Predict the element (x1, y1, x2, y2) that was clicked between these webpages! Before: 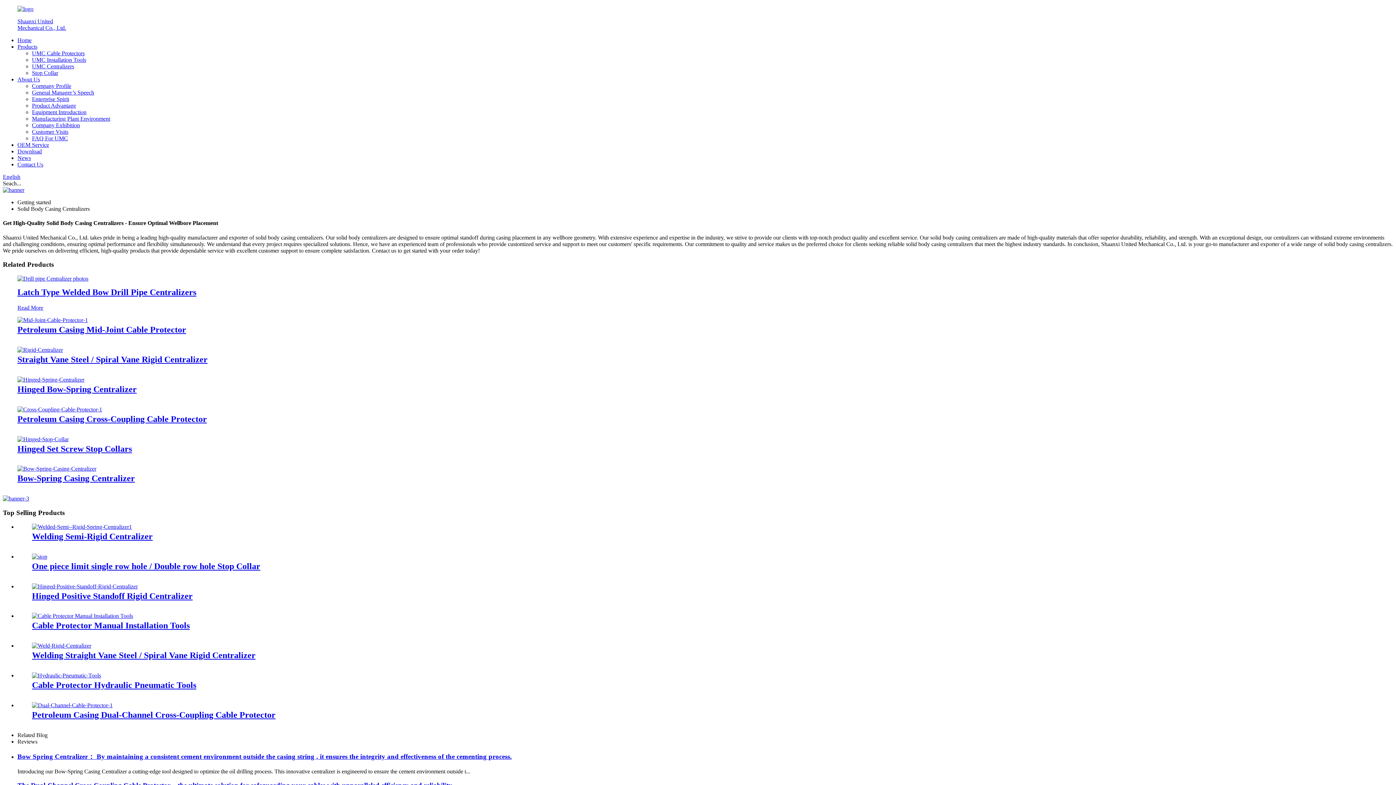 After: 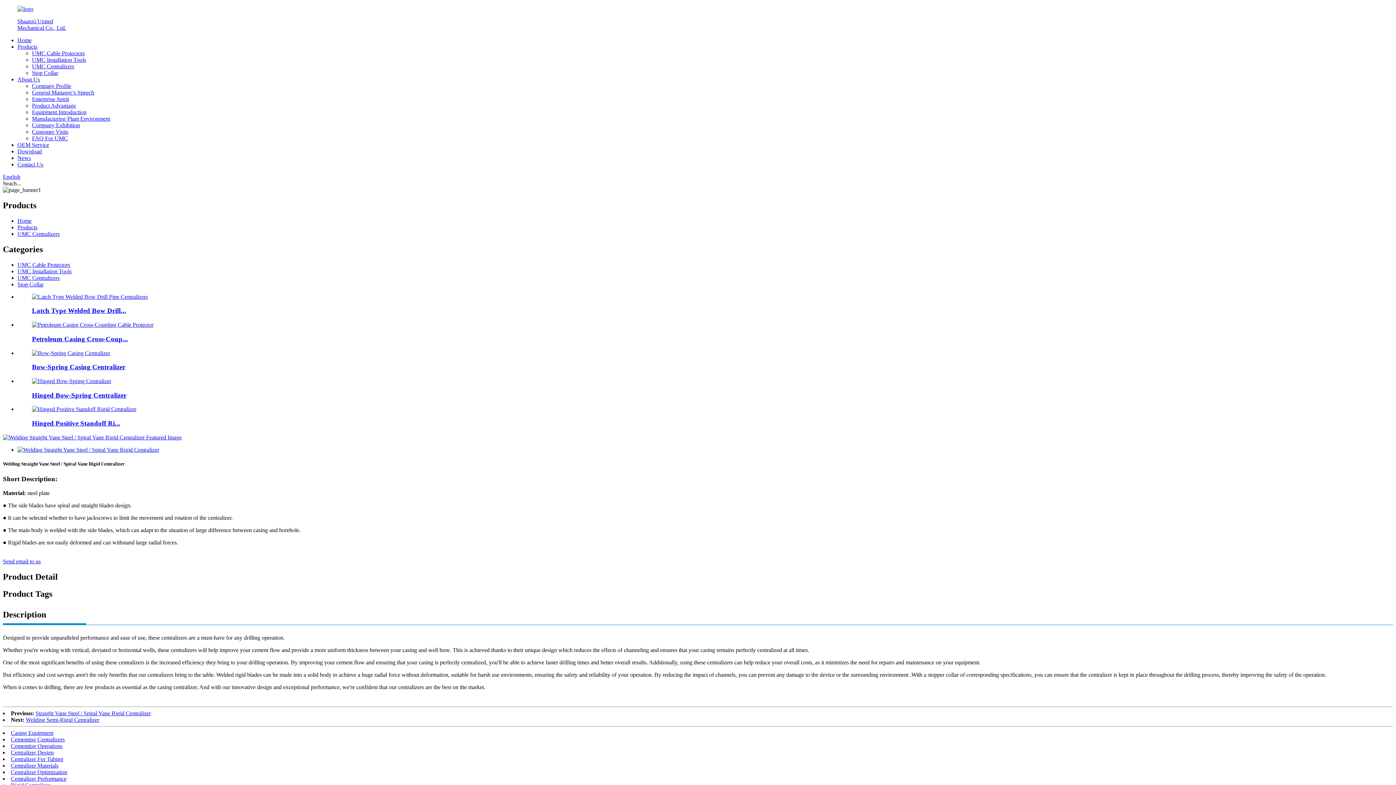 Action: bbox: (32, 643, 91, 649)